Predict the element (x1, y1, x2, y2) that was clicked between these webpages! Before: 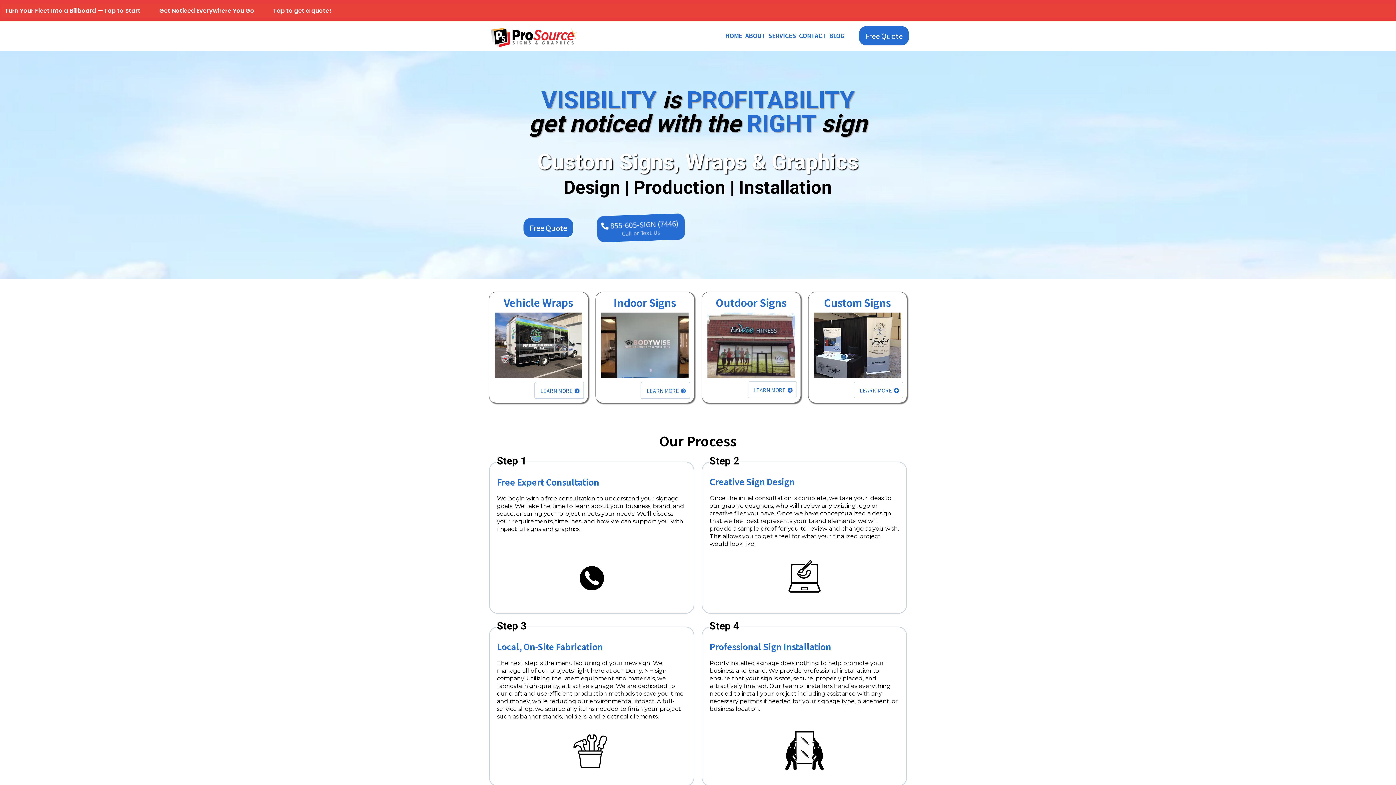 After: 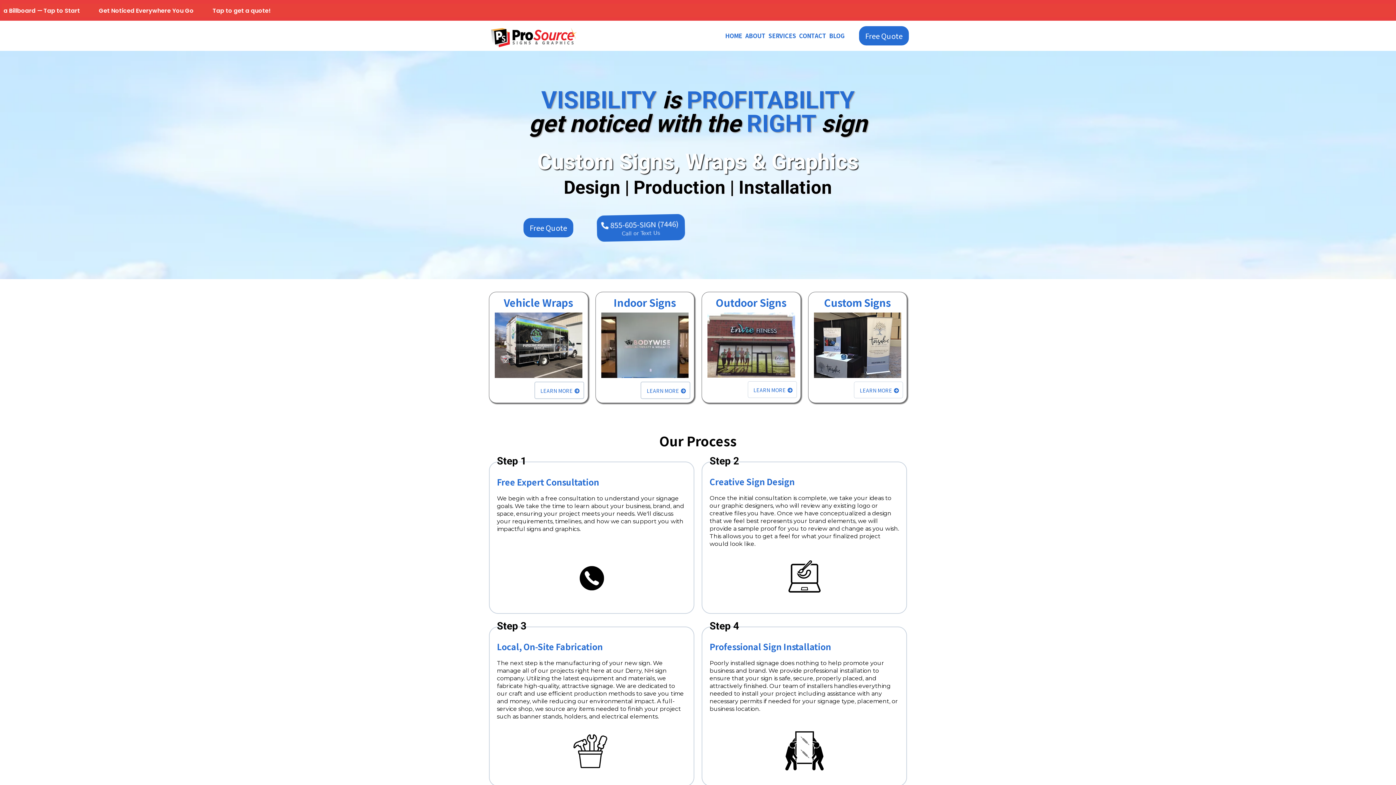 Action: label: HOME bbox: (716, 27, 737, 44)